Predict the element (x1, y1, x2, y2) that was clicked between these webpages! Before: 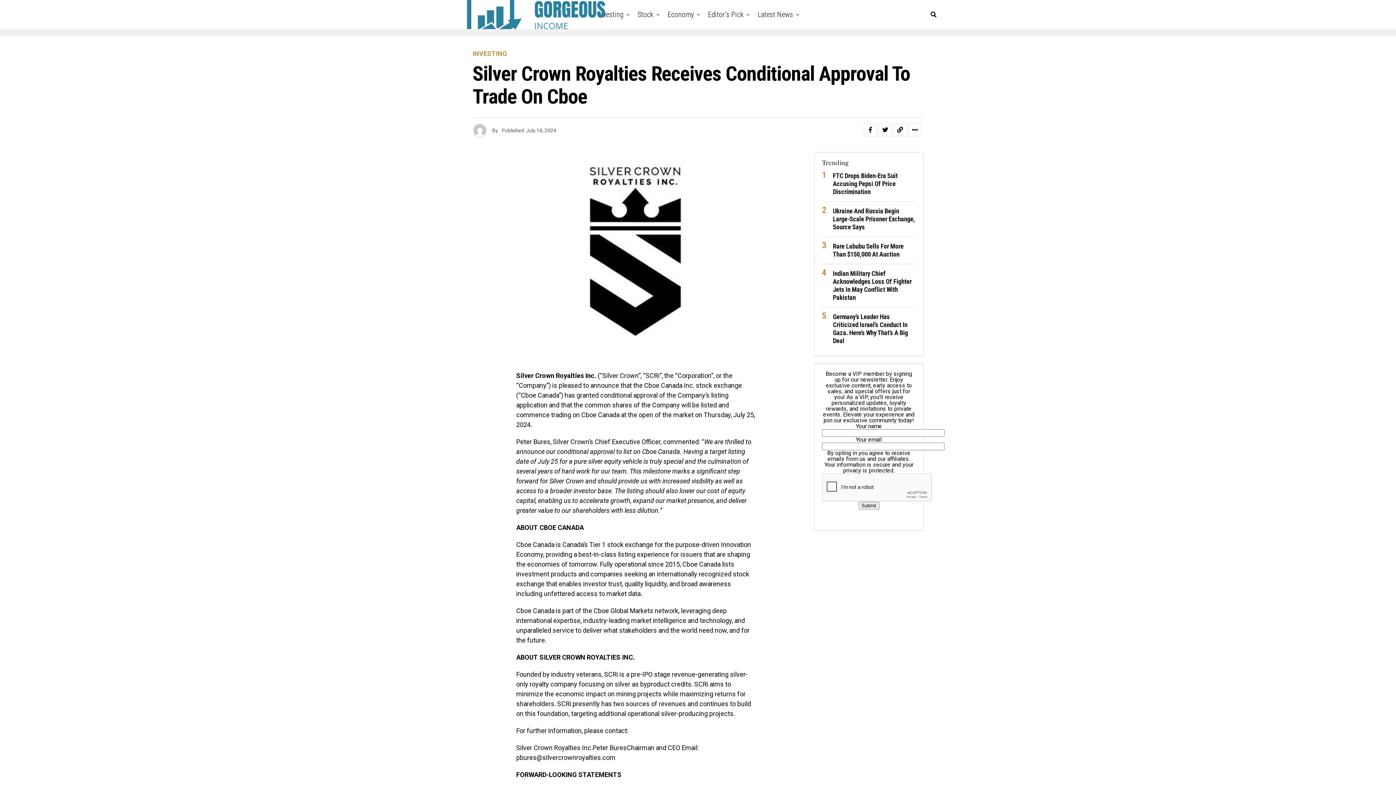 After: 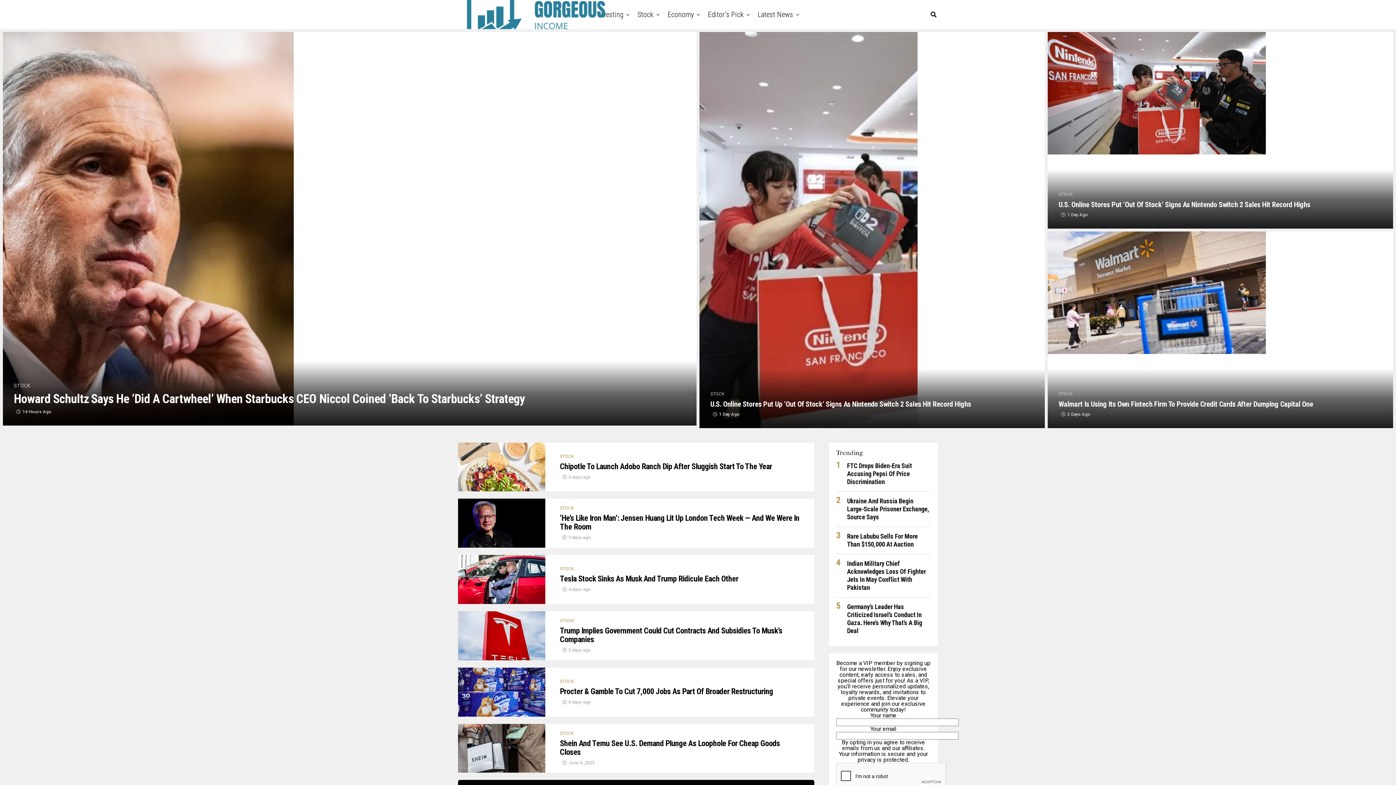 Action: bbox: (634, 0, 657, 29) label: Stock